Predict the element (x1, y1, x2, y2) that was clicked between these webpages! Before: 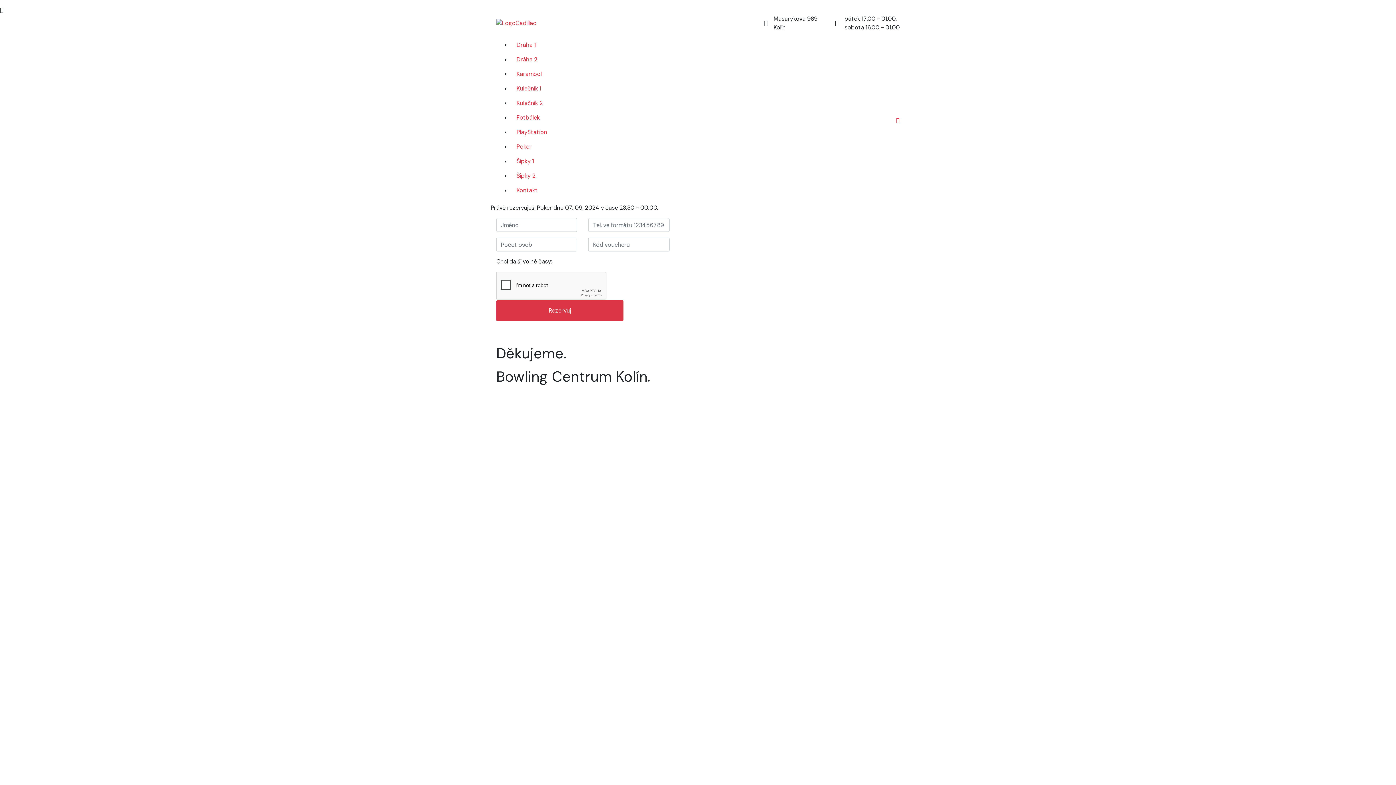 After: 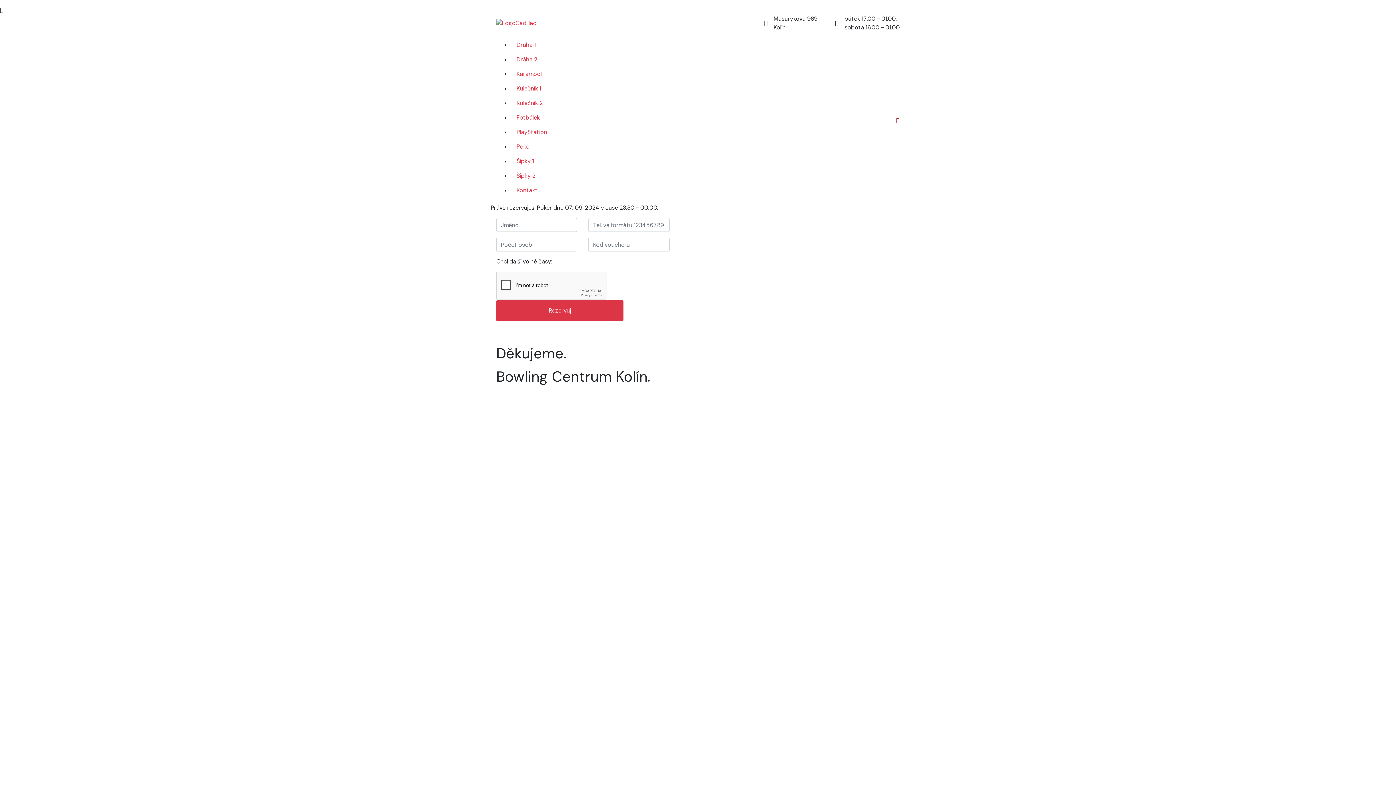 Action: bbox: (896, 116, 900, 124)